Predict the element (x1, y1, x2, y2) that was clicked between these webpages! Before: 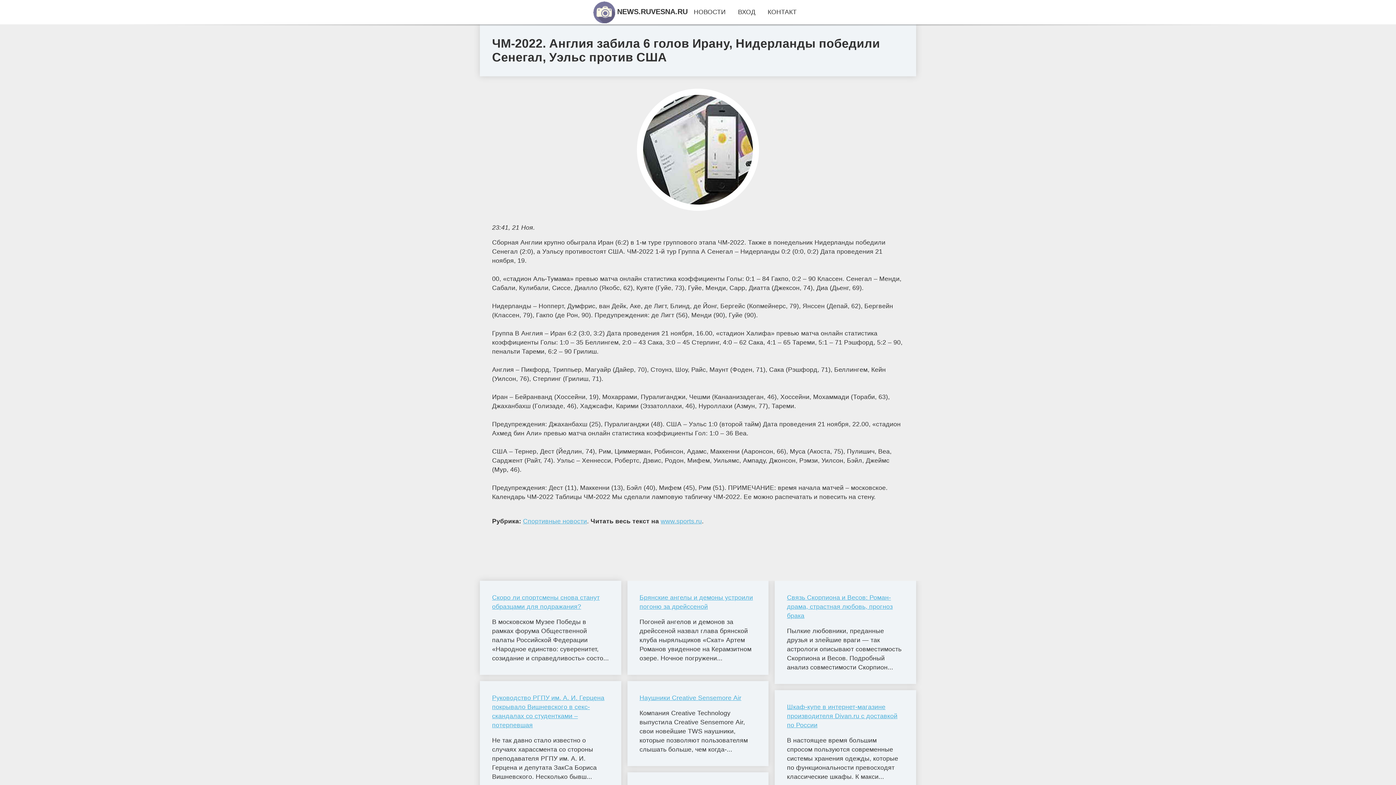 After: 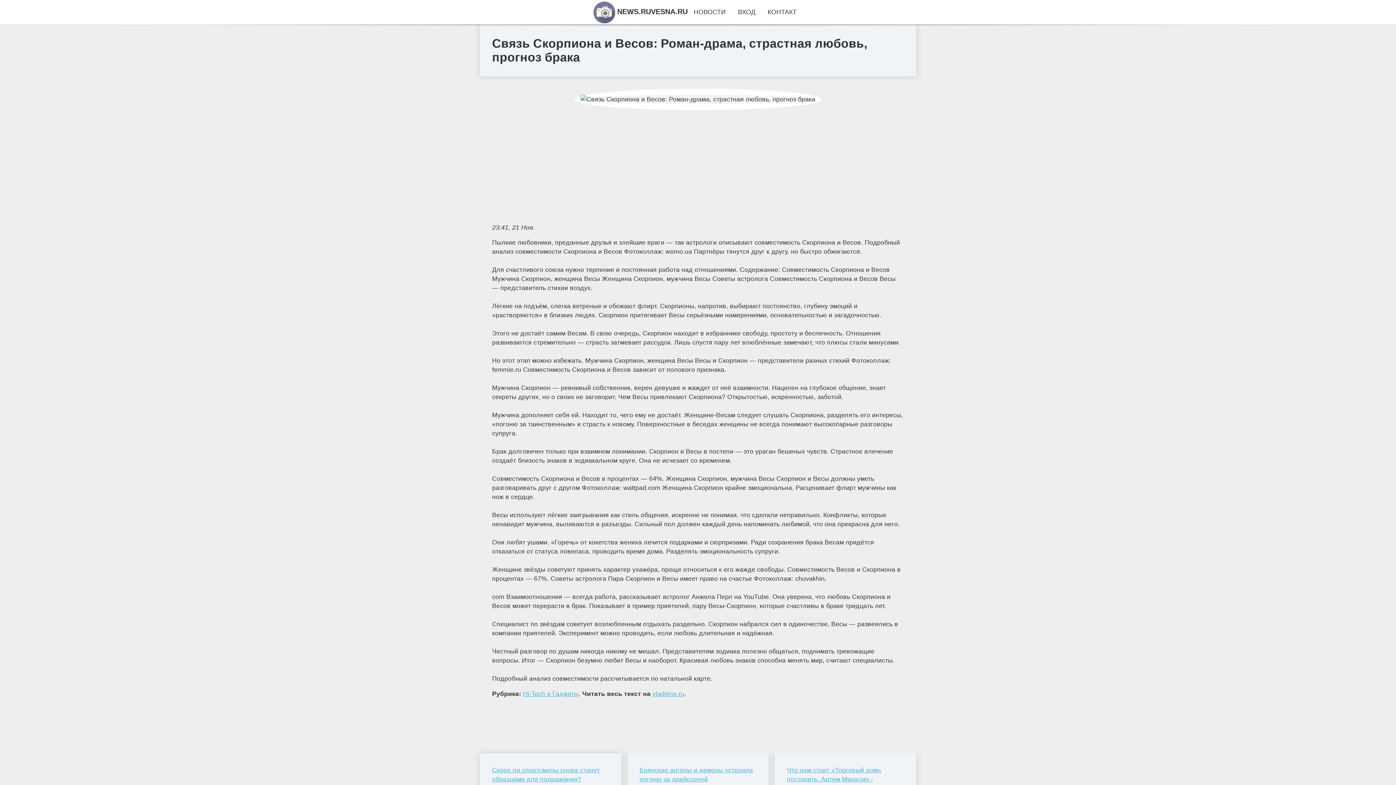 Action: label: Связь Скорпиона и Весов: Роман-драма, страстная любовь, прогноз брака bbox: (787, 593, 904, 620)